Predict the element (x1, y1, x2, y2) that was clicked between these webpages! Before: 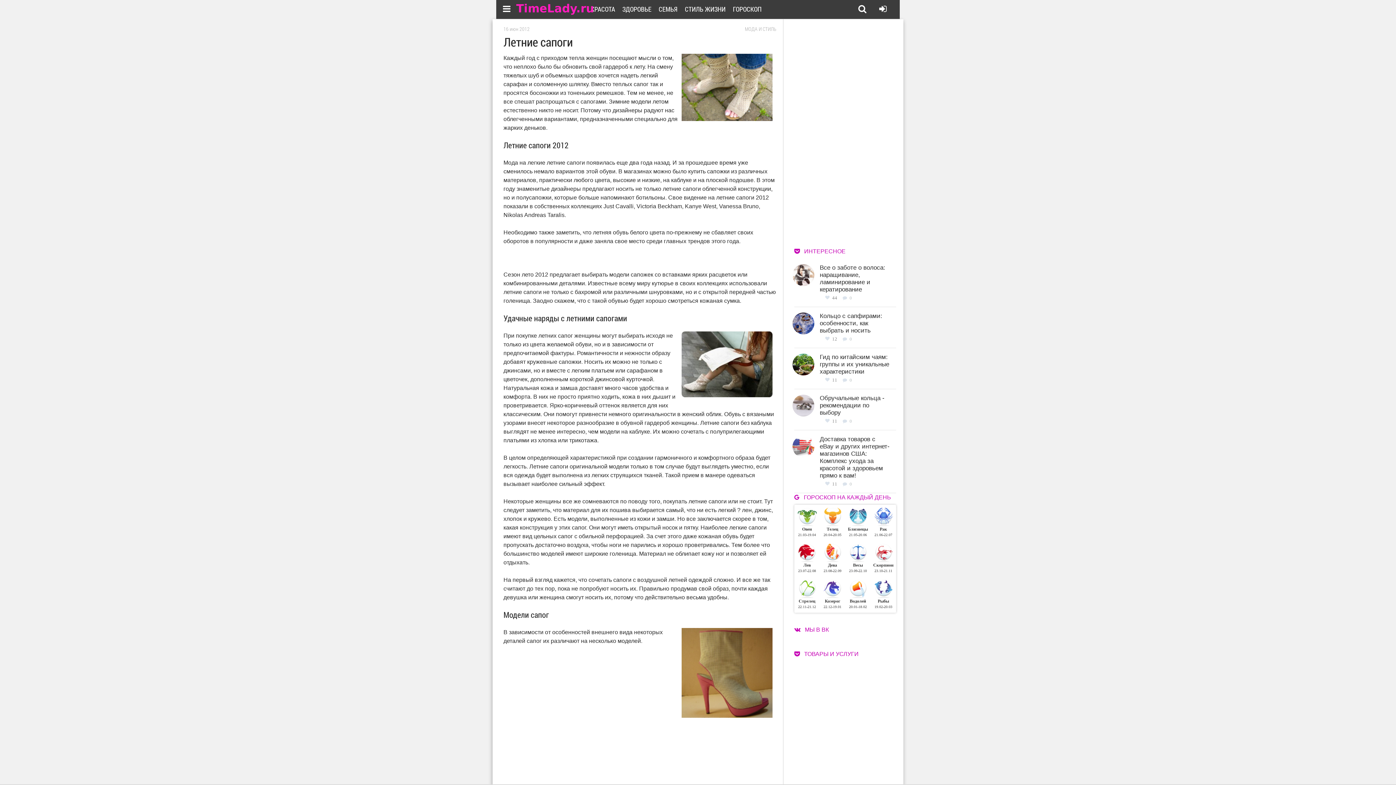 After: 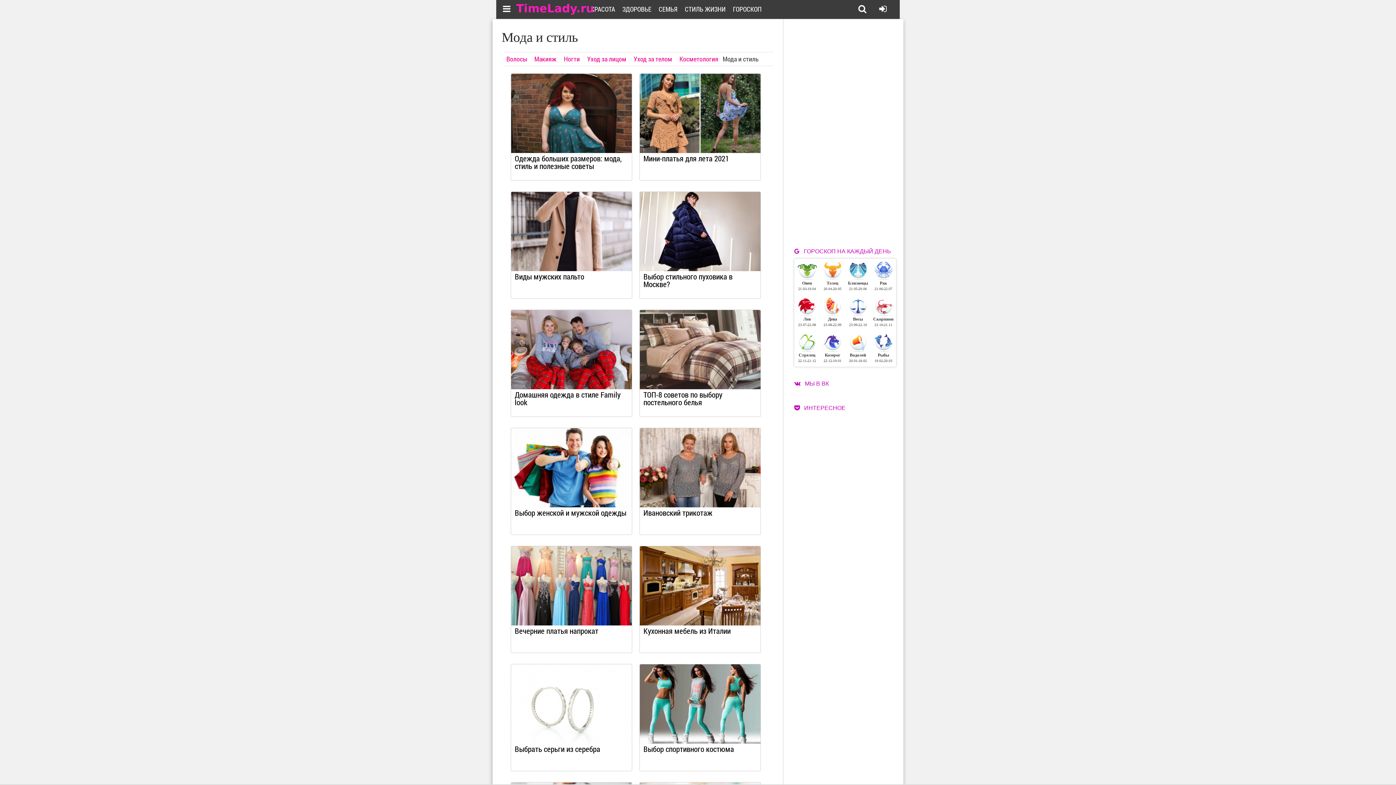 Action: bbox: (745, 26, 776, 31) label: МОДА И СТИЛЬ